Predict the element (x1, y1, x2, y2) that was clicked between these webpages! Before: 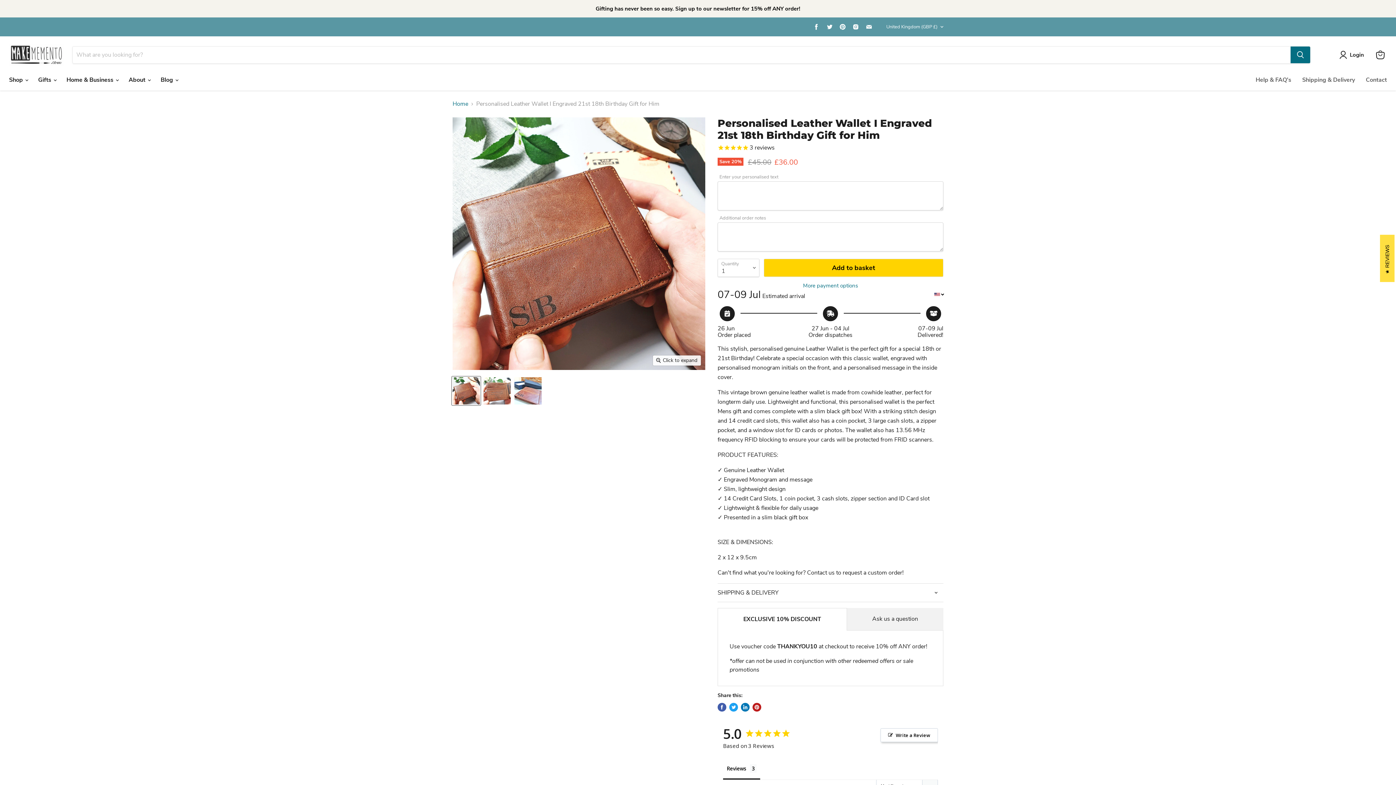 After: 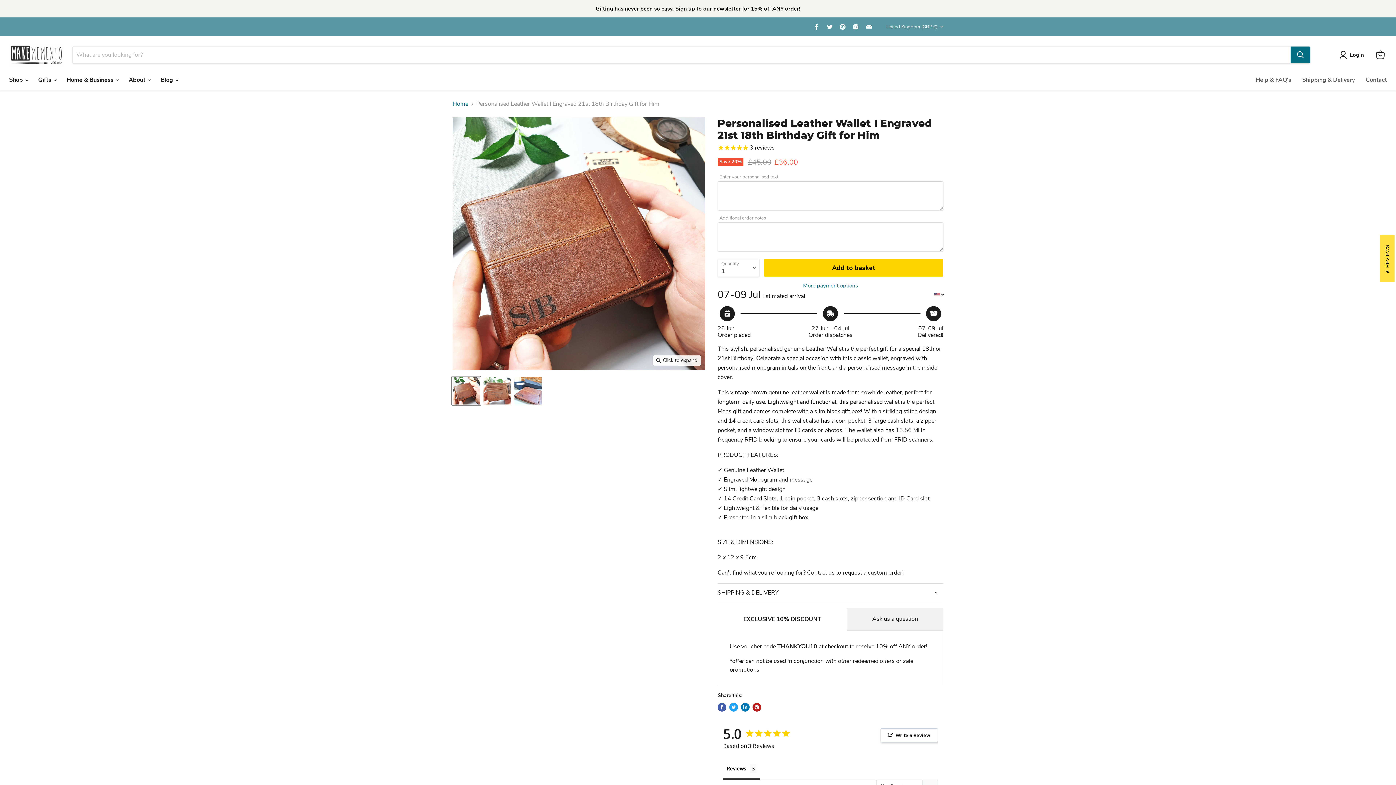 Action: label: Personalised Leather Wallet I Engraved 21st 18th Birthday Gift for Him thumbnail bbox: (452, 376, 480, 405)